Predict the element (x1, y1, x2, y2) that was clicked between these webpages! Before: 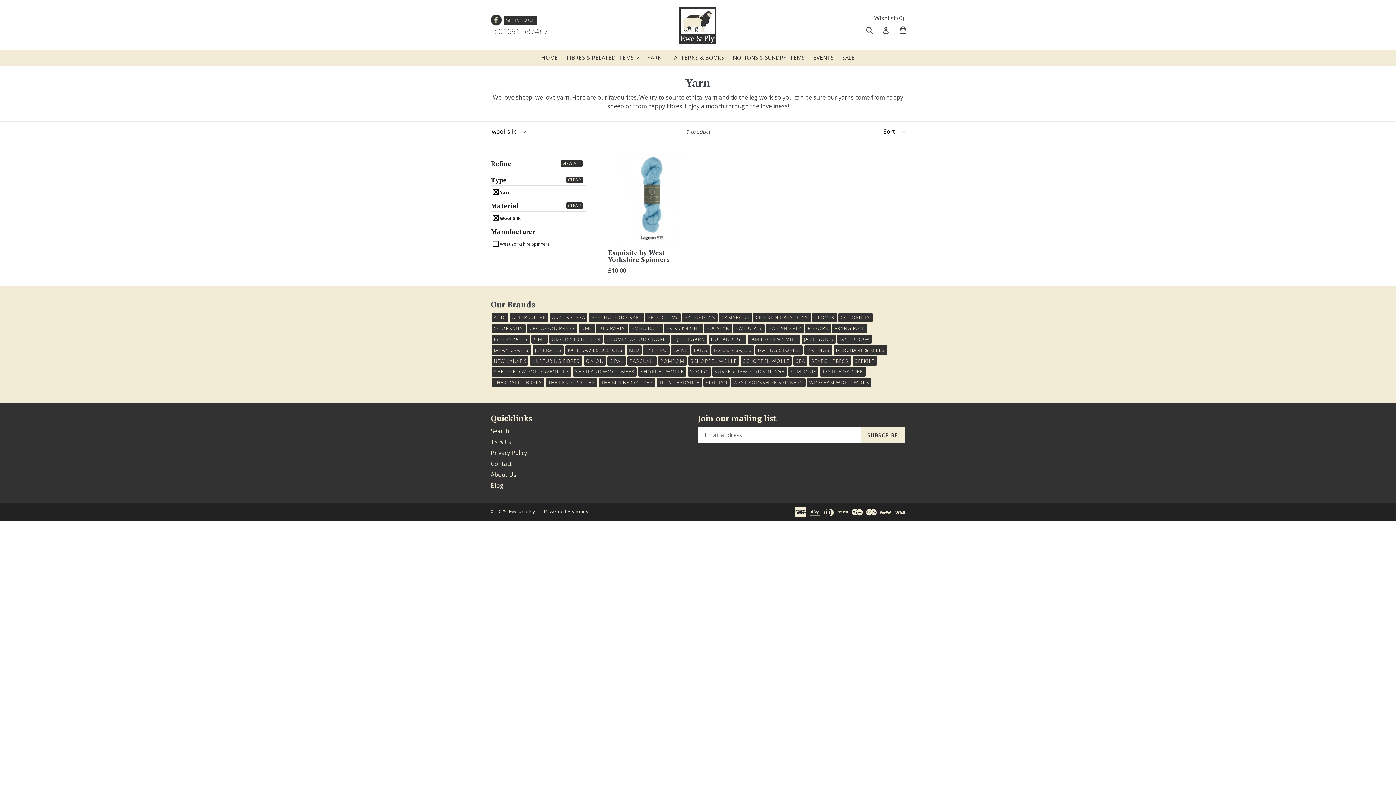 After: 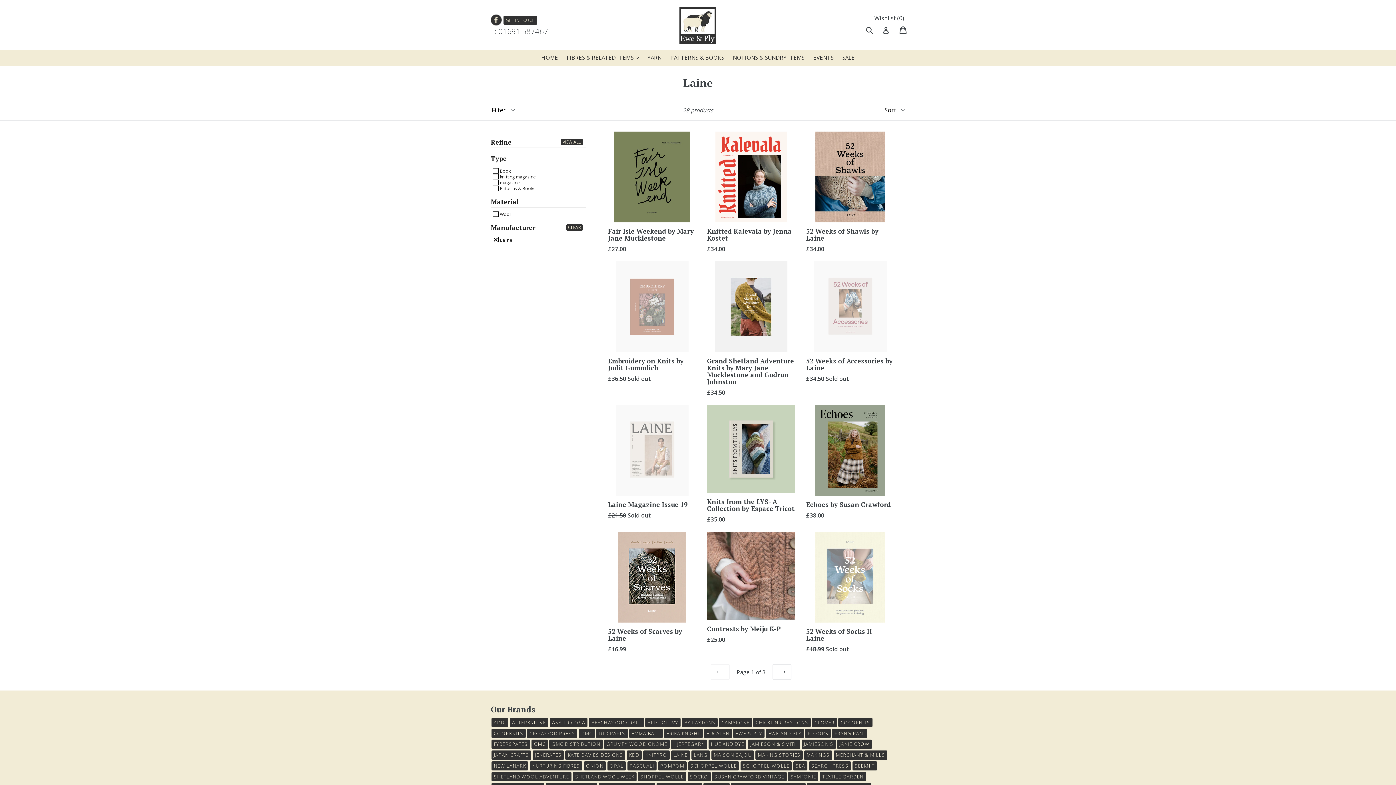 Action: label: LAINE bbox: (671, 345, 690, 354)